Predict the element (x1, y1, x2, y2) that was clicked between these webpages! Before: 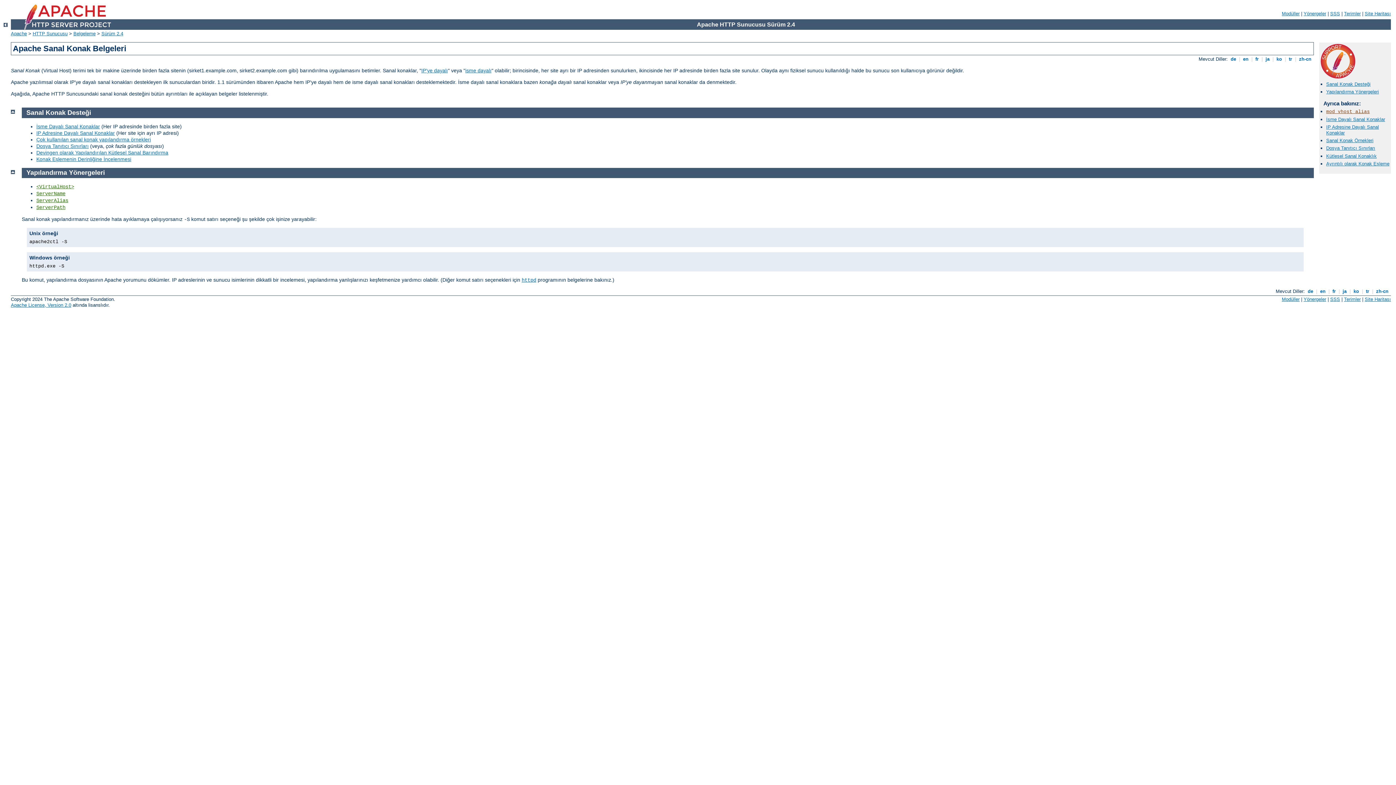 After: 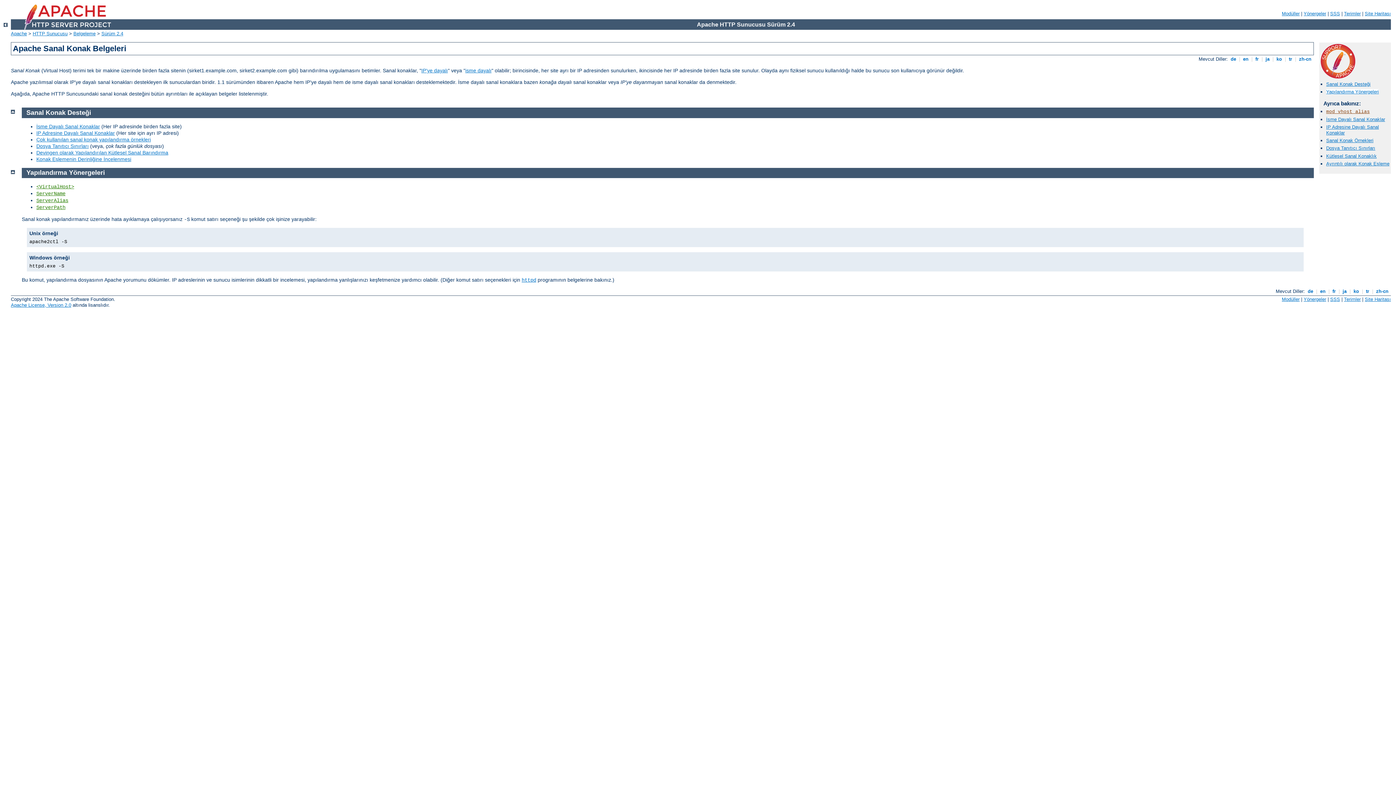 Action: bbox: (1326, 89, 1379, 94) label: Yapılandırma Yönergeleri